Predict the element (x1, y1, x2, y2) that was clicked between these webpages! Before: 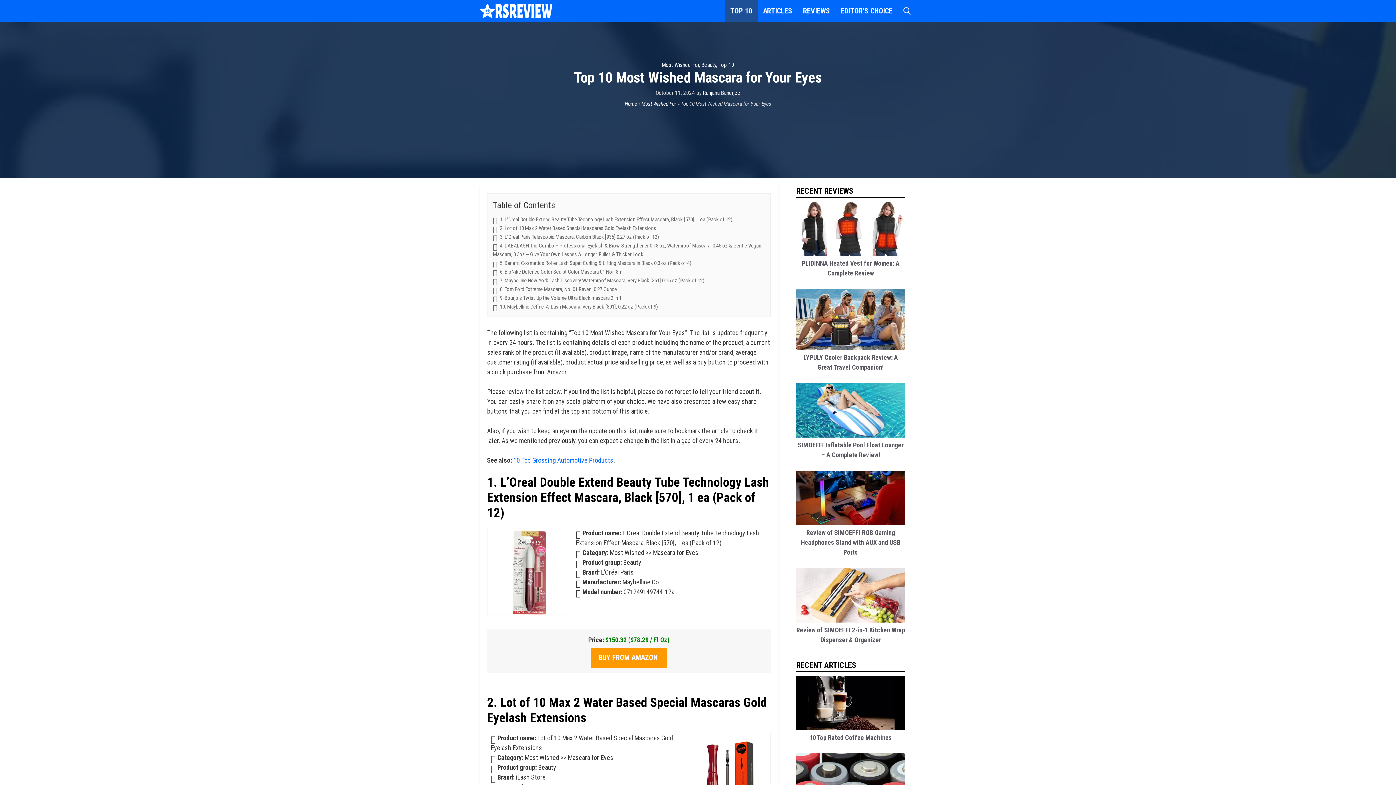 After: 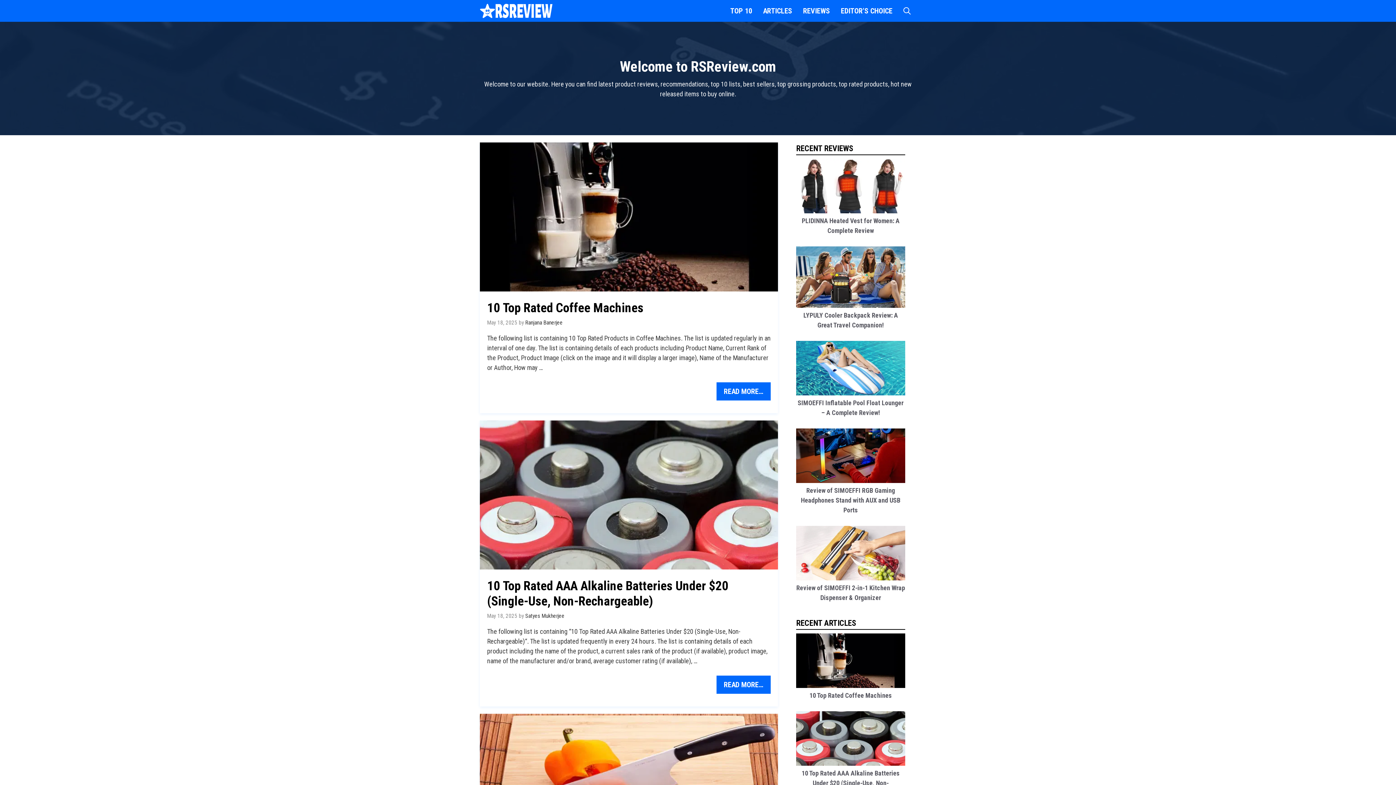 Action: bbox: (624, 100, 637, 107) label: Home